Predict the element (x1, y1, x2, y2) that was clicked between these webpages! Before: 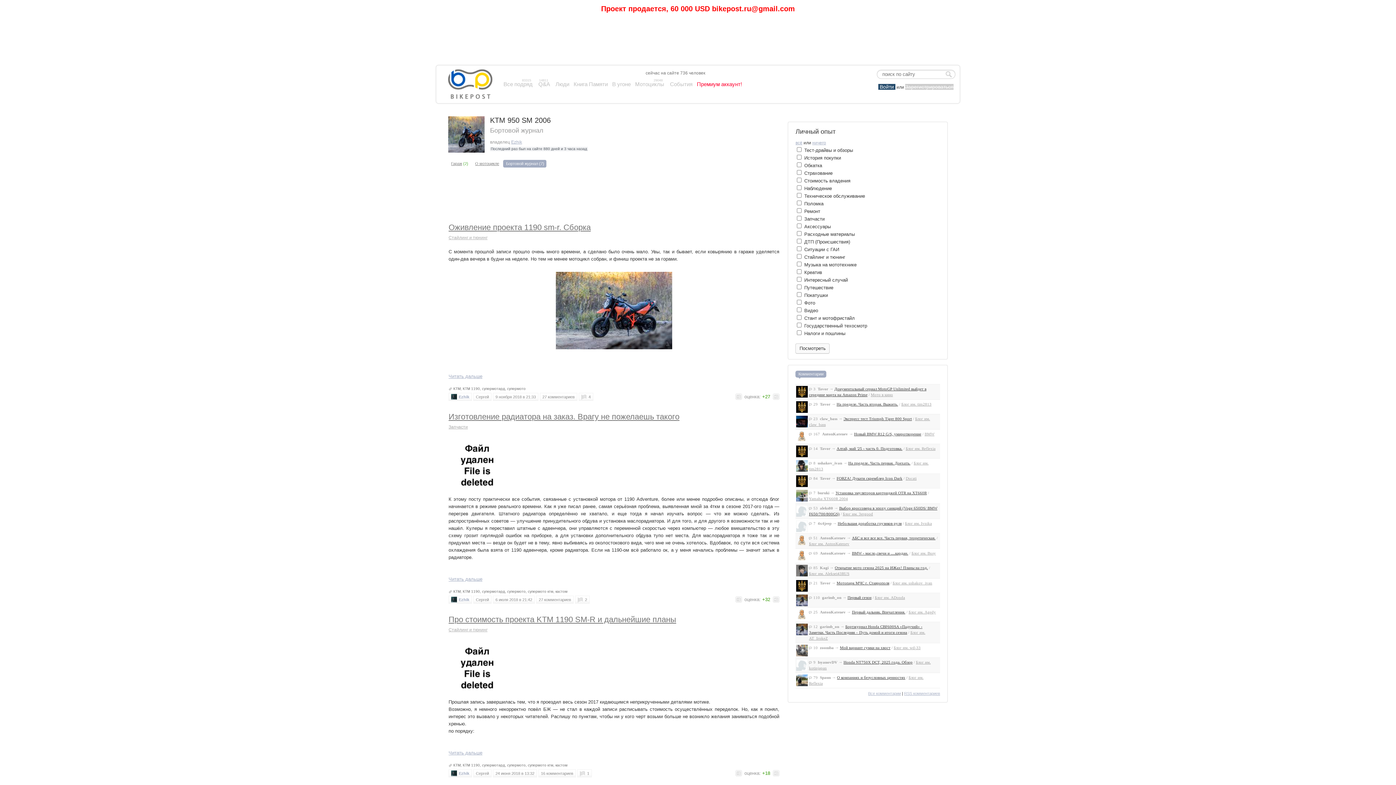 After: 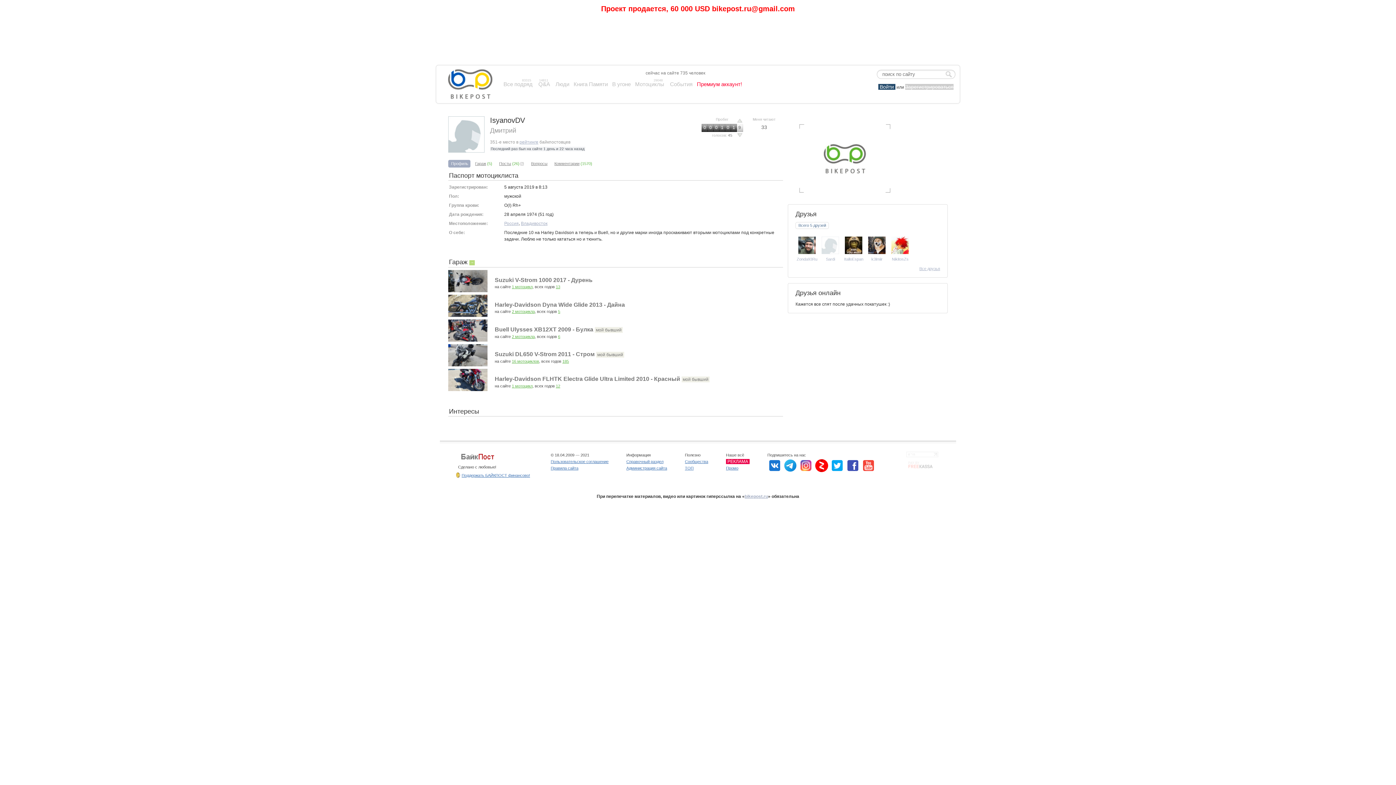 Action: label: IsyanovDV bbox: (816, 660, 837, 664)